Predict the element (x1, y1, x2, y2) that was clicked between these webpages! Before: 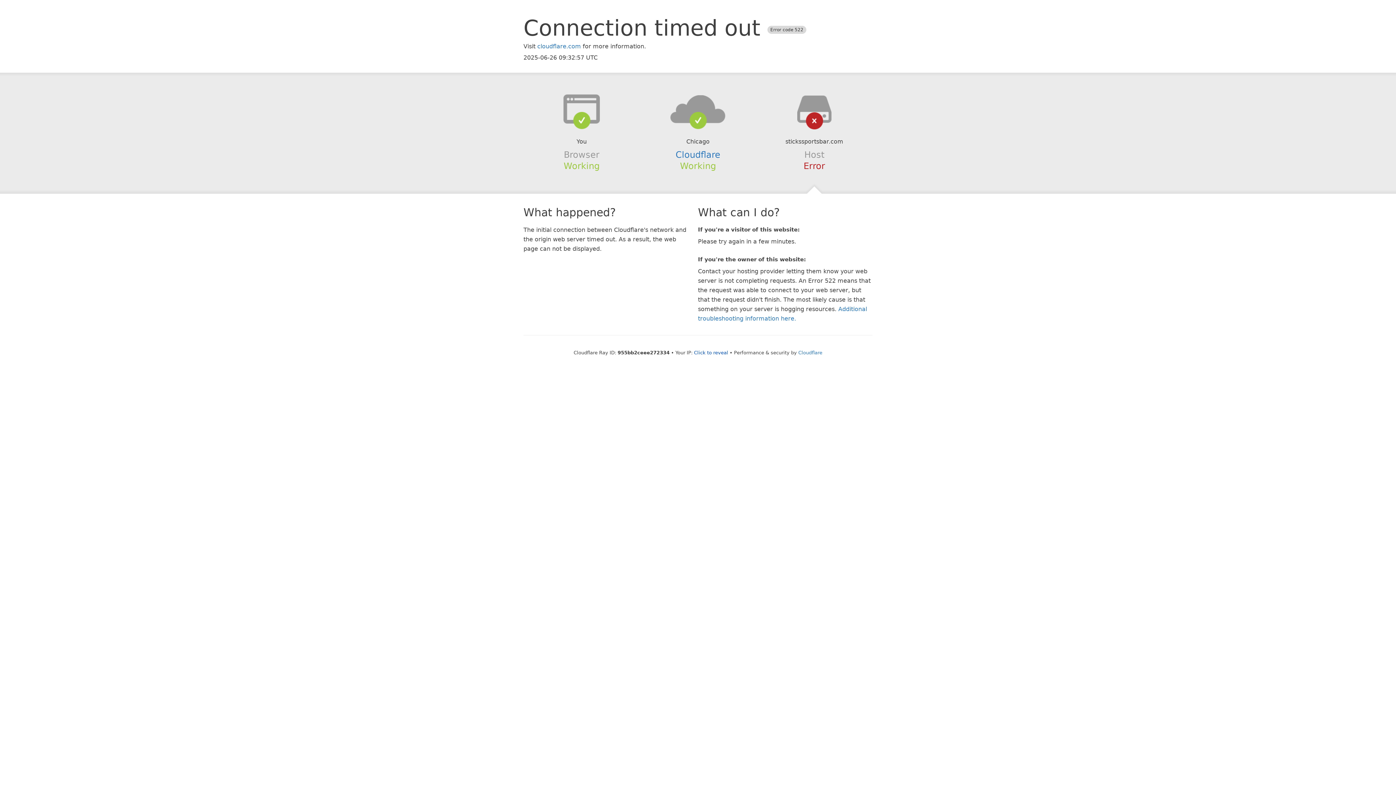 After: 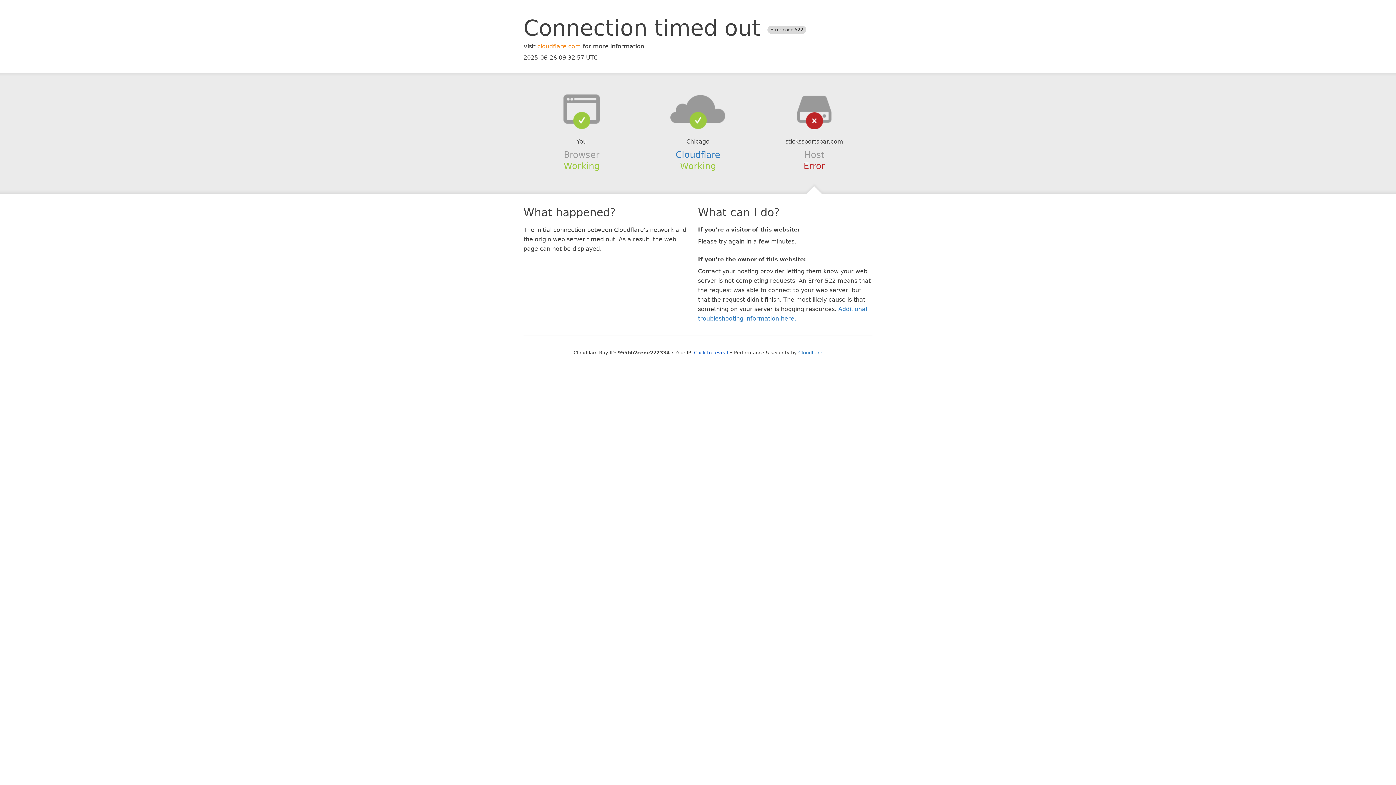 Action: label: cloudflare.com bbox: (537, 42, 581, 49)